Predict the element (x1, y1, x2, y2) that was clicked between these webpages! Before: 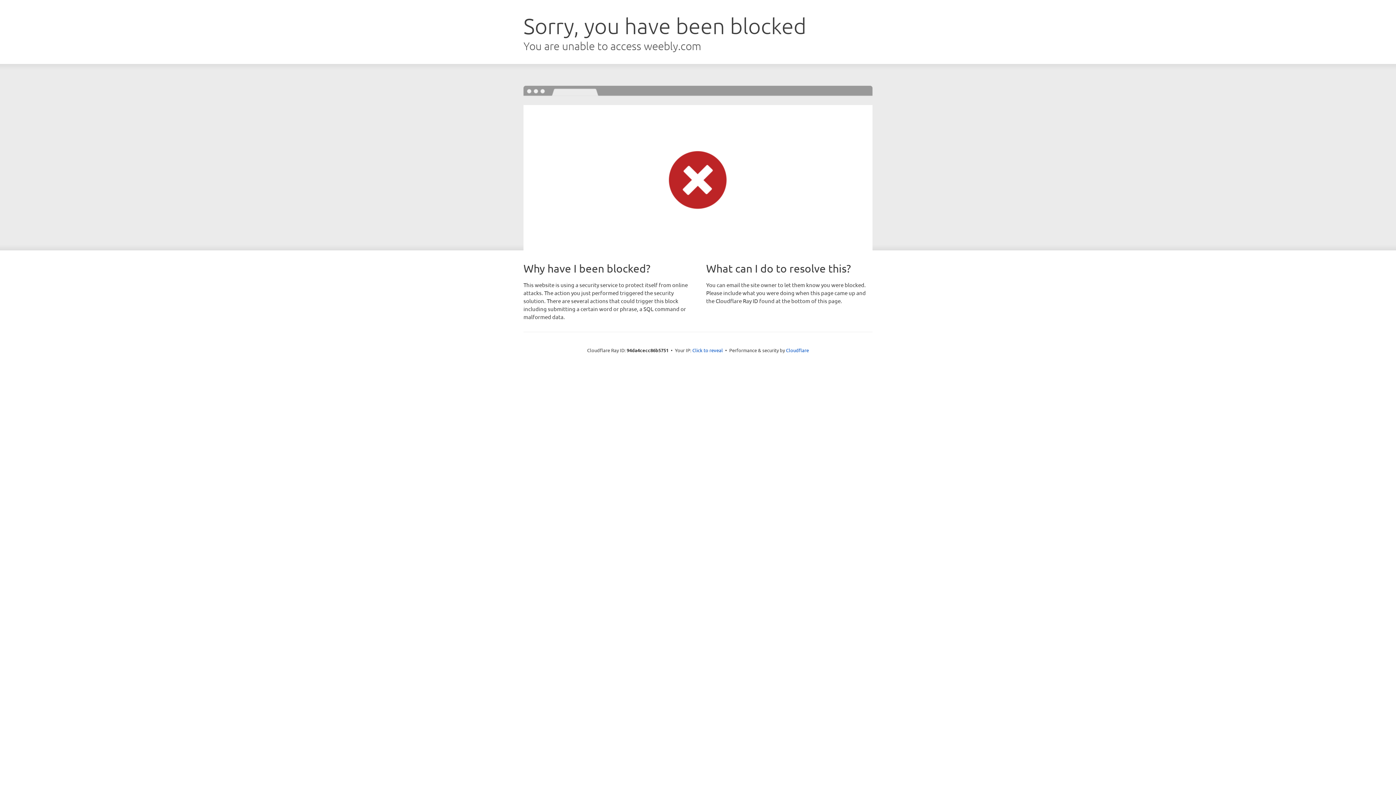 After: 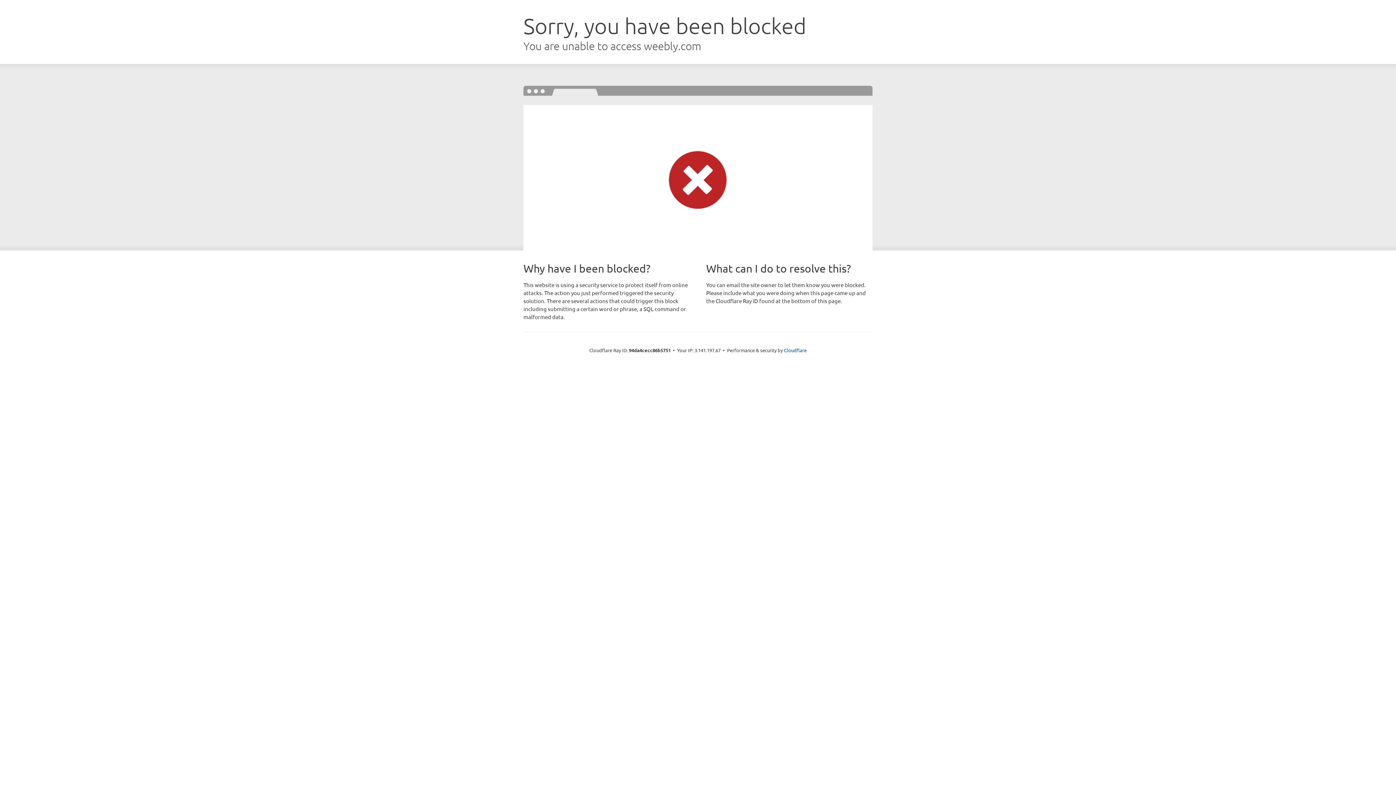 Action: label: Click to reveal bbox: (692, 346, 723, 353)